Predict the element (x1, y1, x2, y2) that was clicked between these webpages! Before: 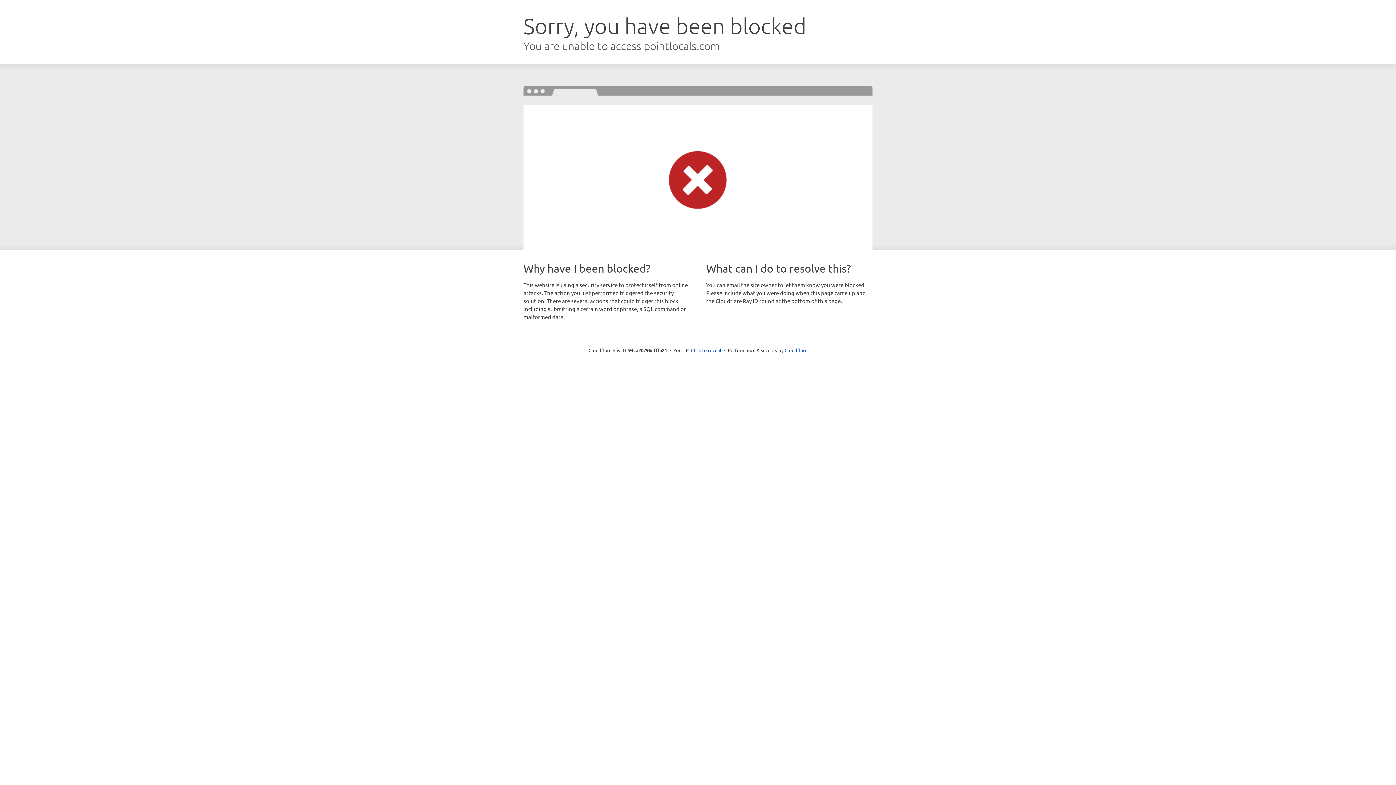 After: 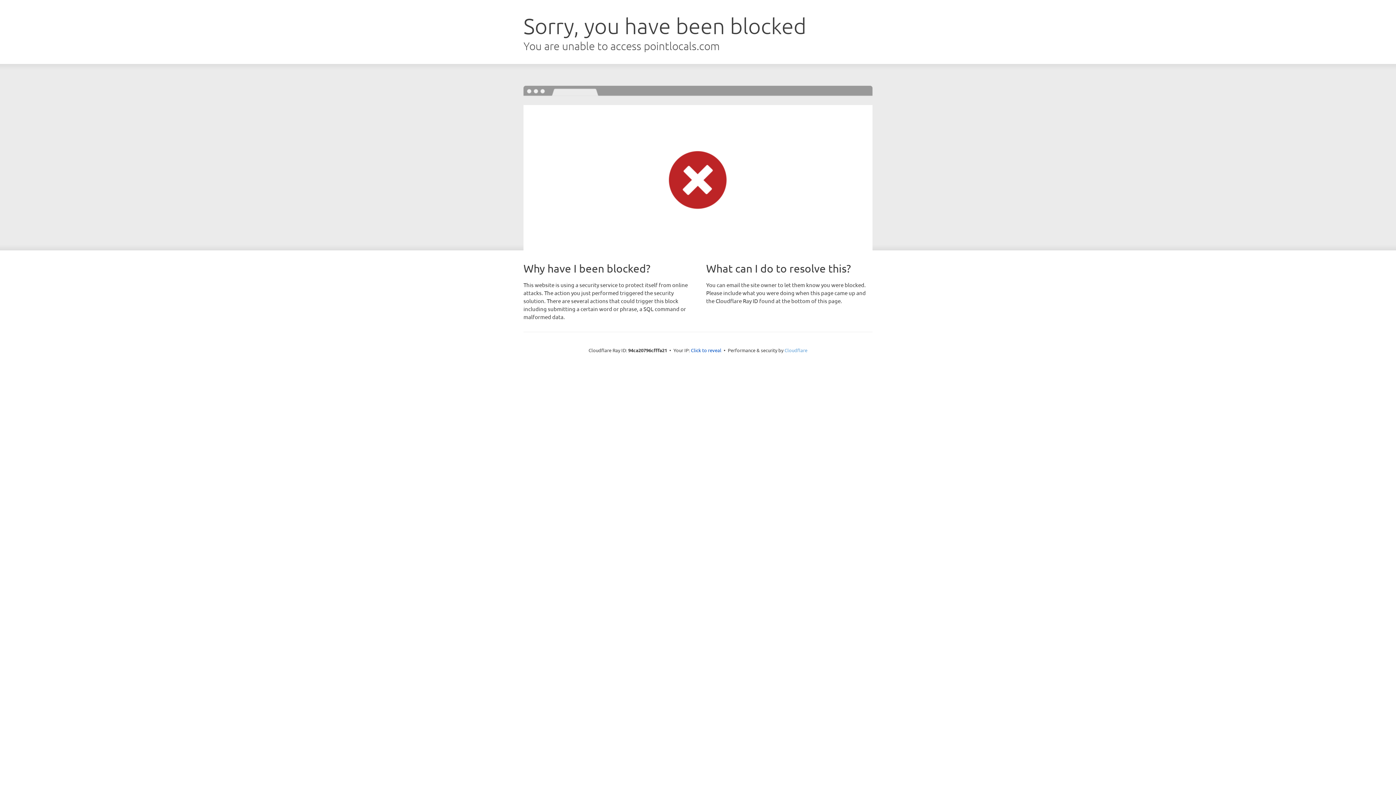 Action: bbox: (784, 347, 807, 353) label: Cloudflare